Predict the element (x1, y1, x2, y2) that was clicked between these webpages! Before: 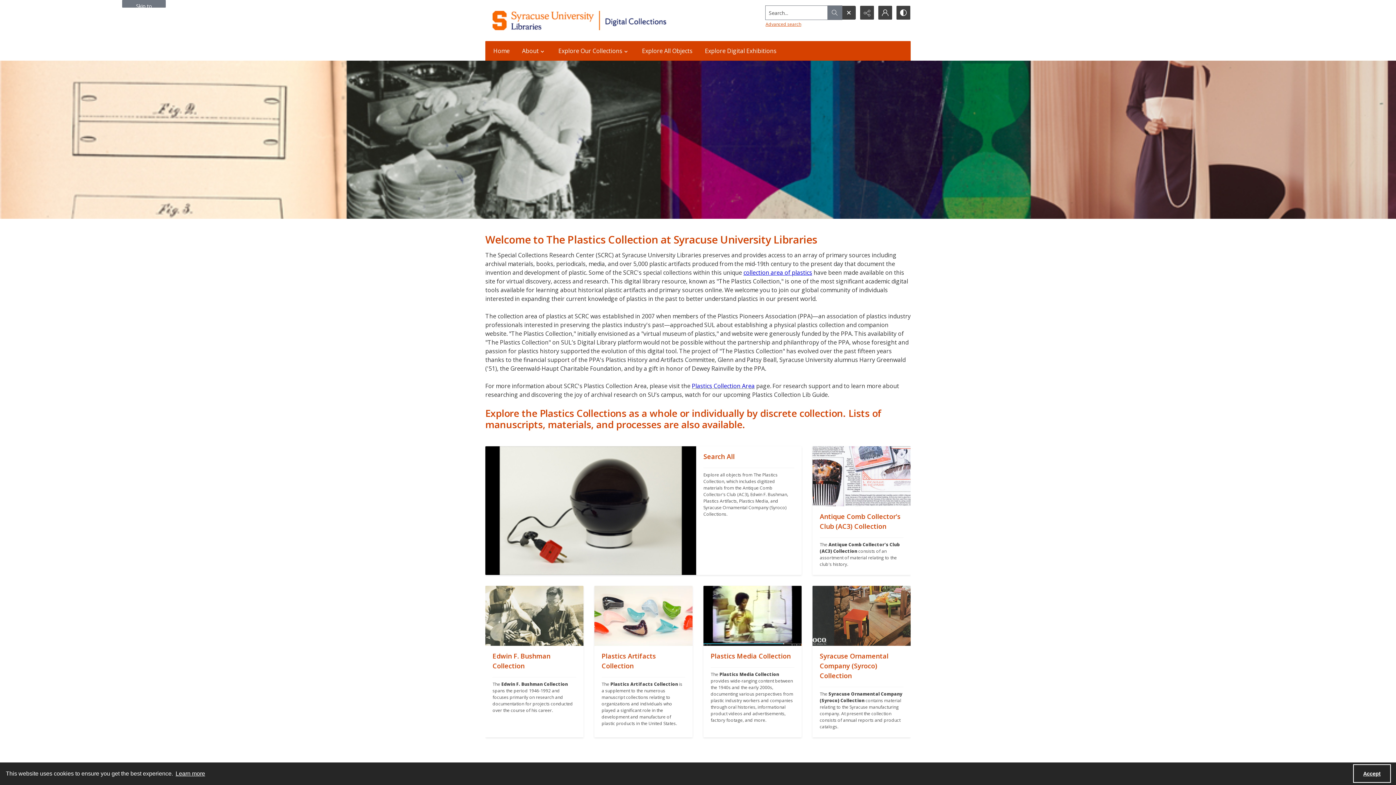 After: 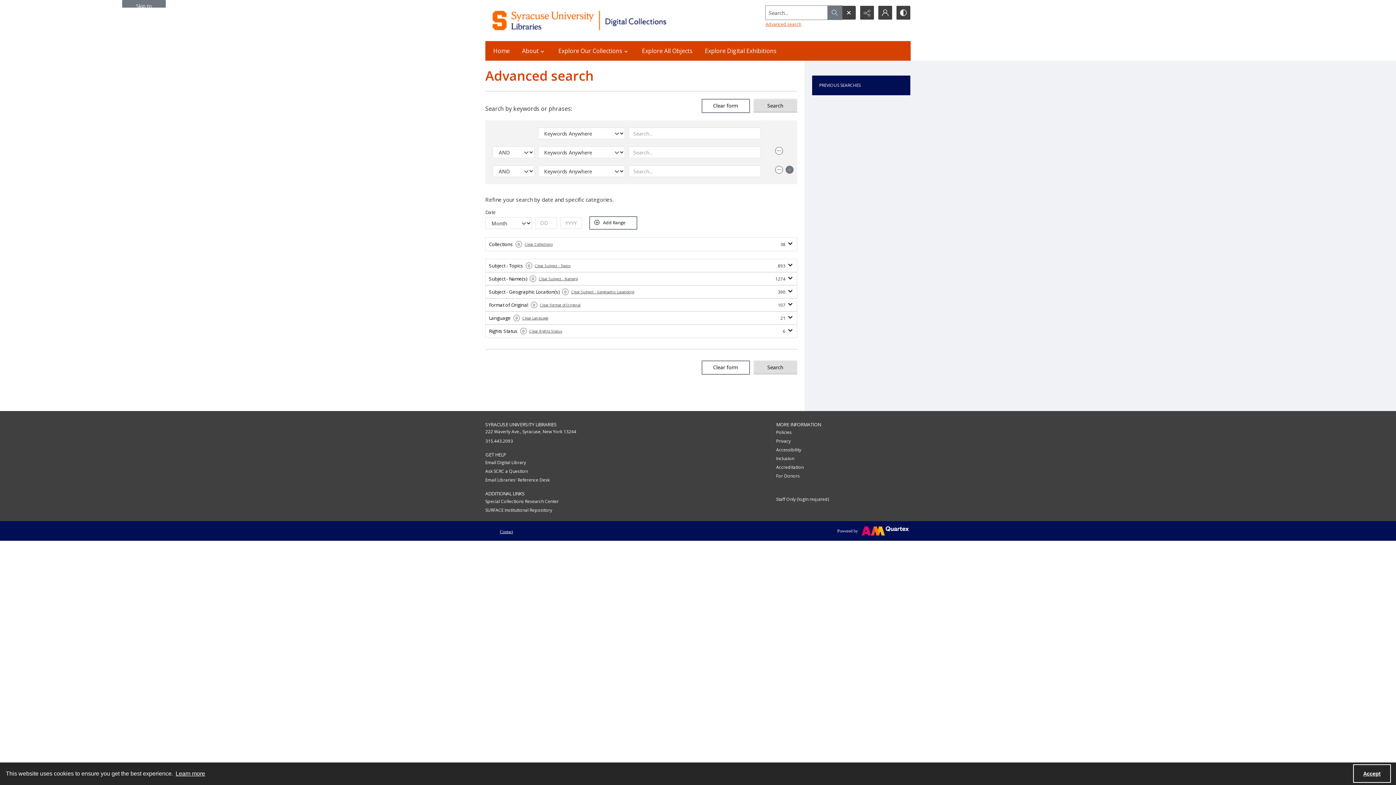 Action: bbox: (765, 21, 801, 27) label: Advanced search